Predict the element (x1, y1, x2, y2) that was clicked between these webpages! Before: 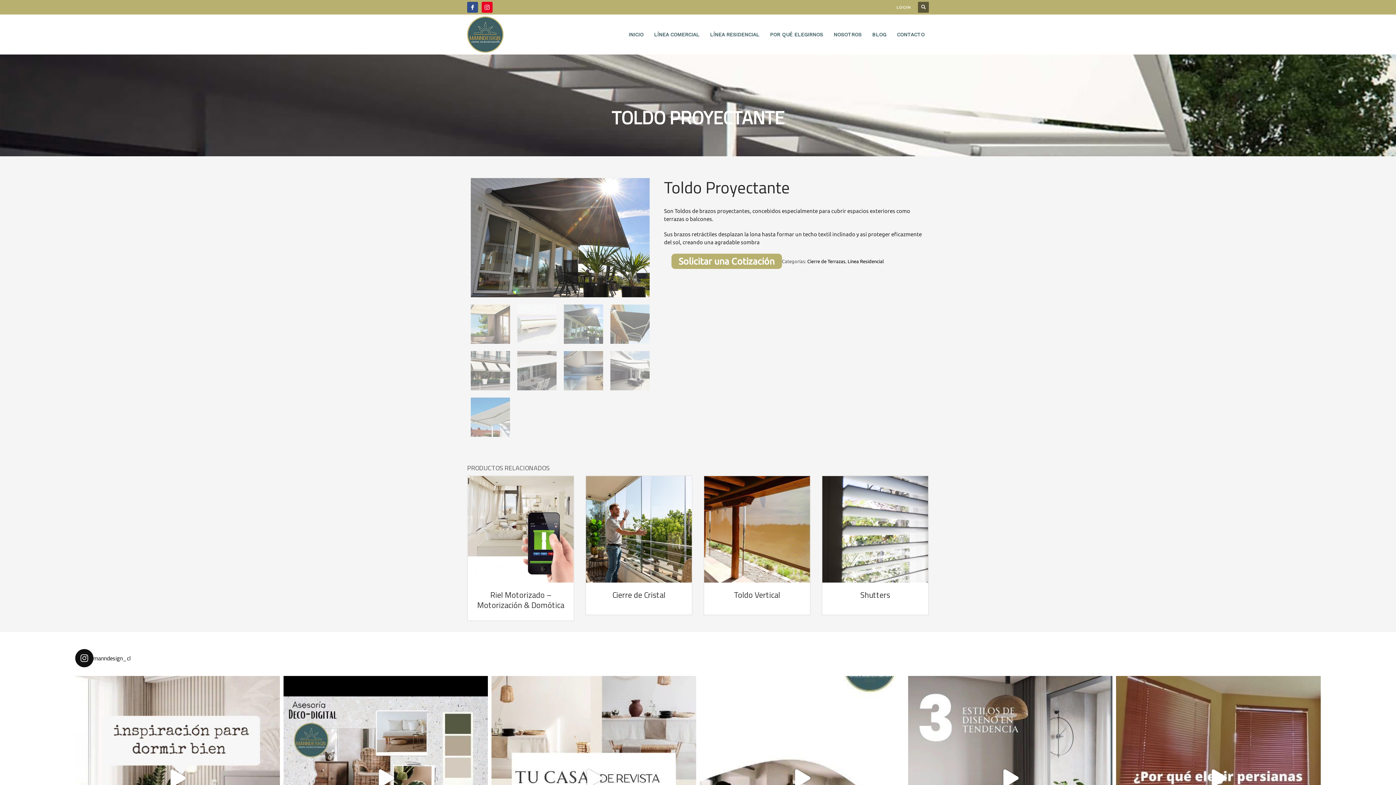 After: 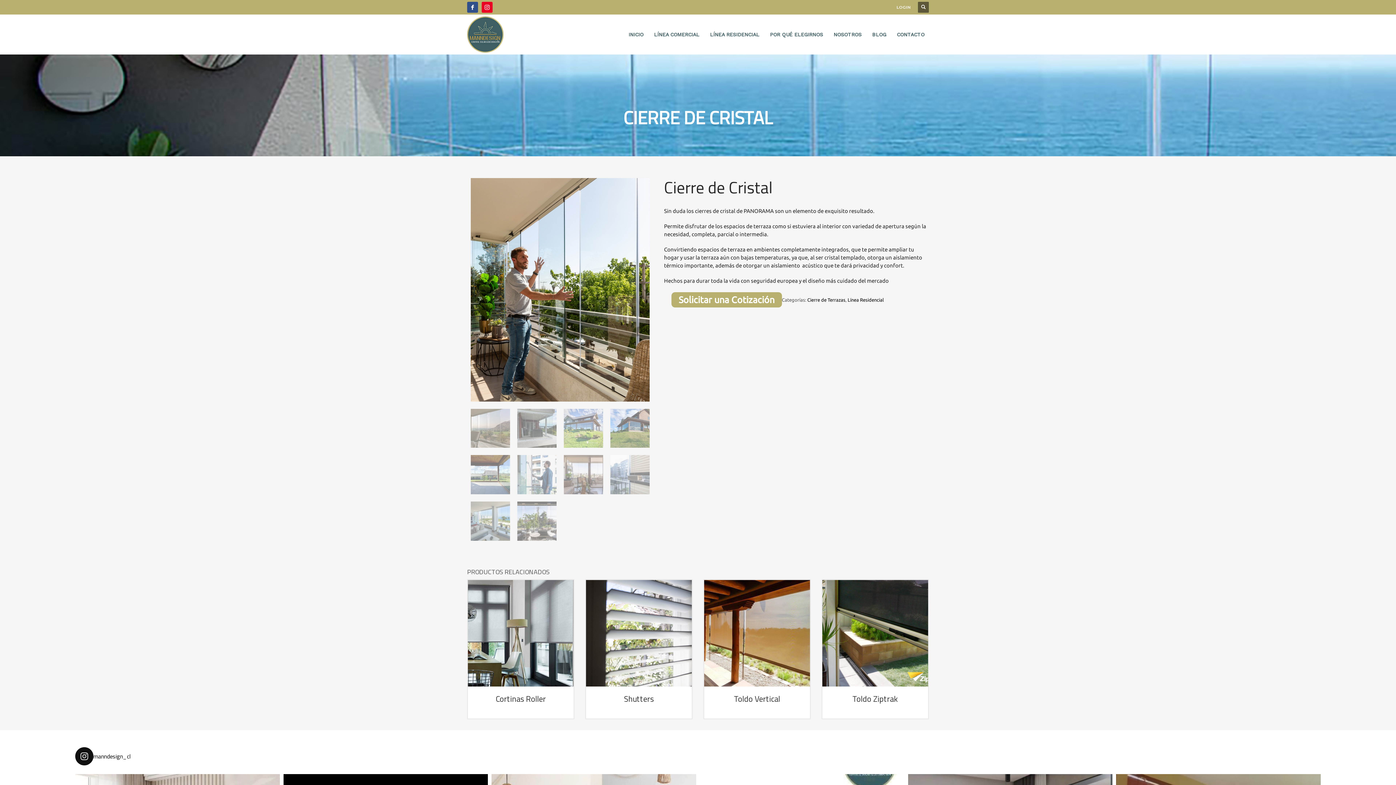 Action: bbox: (585, 475, 692, 615) label: Cierre de Cristal